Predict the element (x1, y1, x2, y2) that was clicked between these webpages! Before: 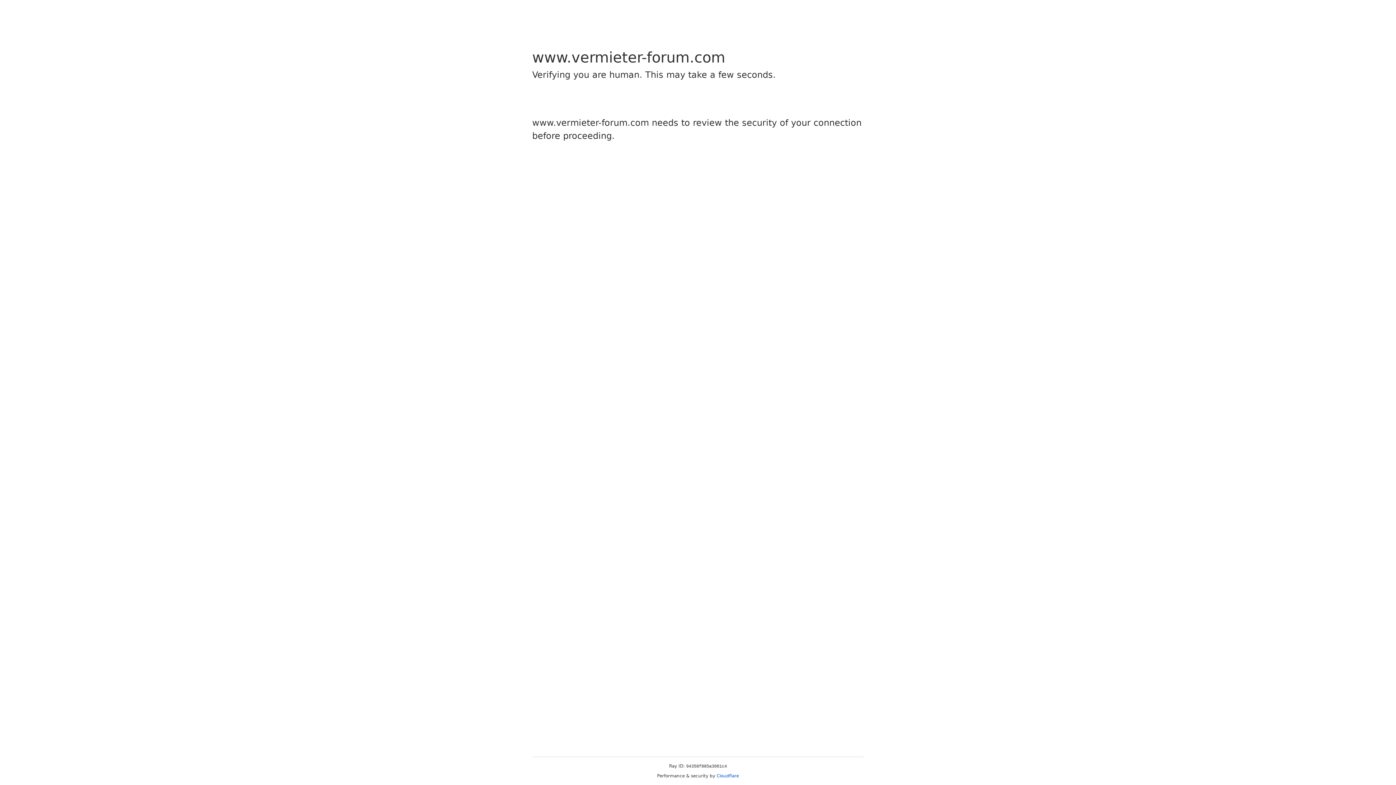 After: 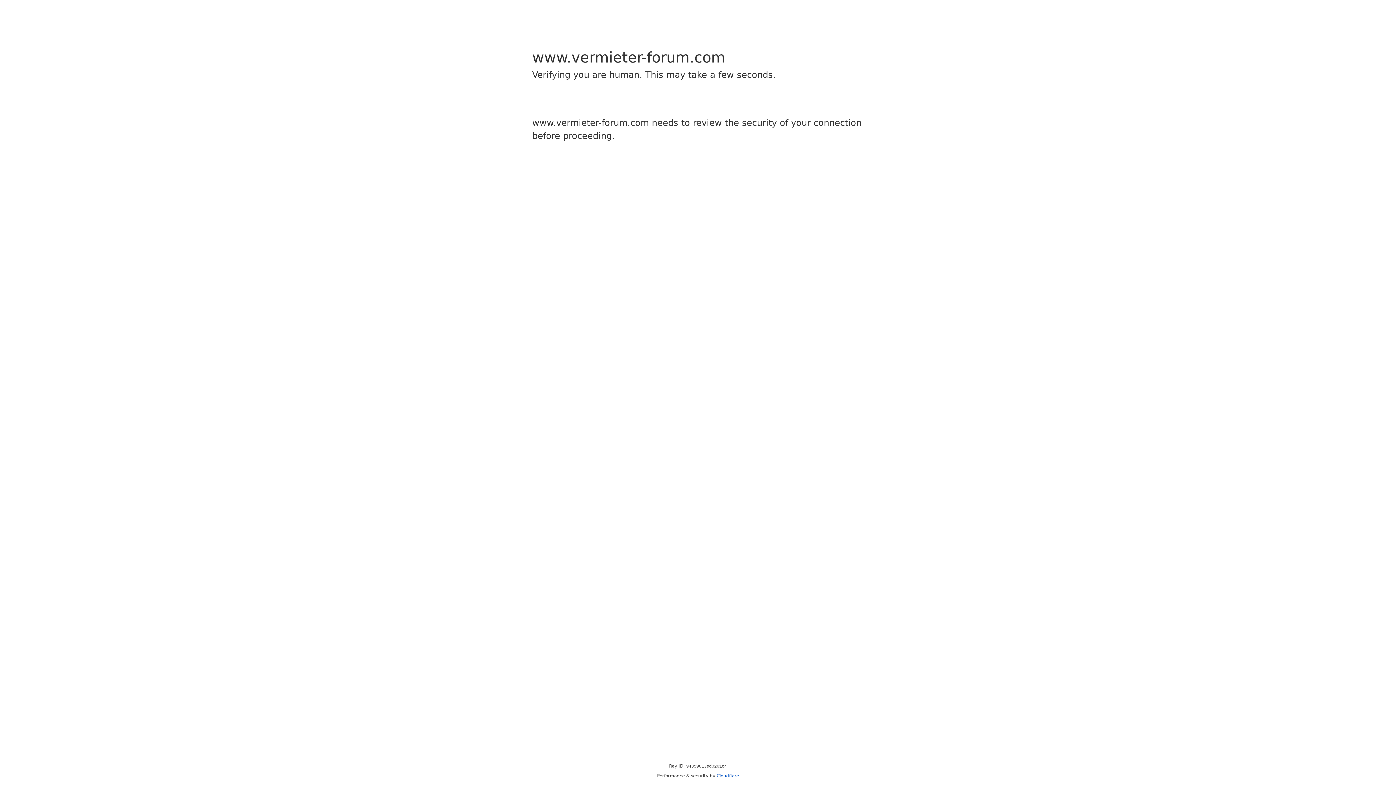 Action: bbox: (716, 773, 739, 778) label: Cloudflare